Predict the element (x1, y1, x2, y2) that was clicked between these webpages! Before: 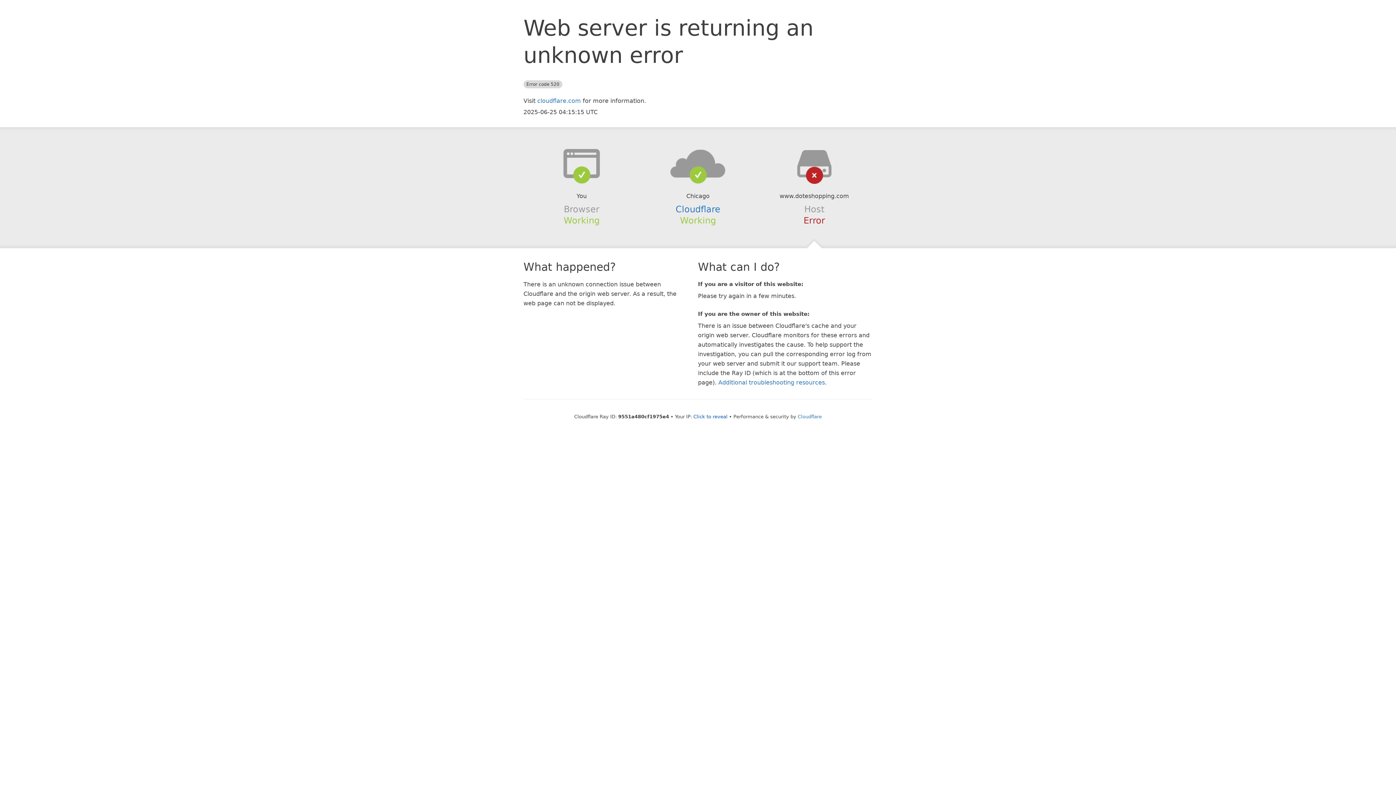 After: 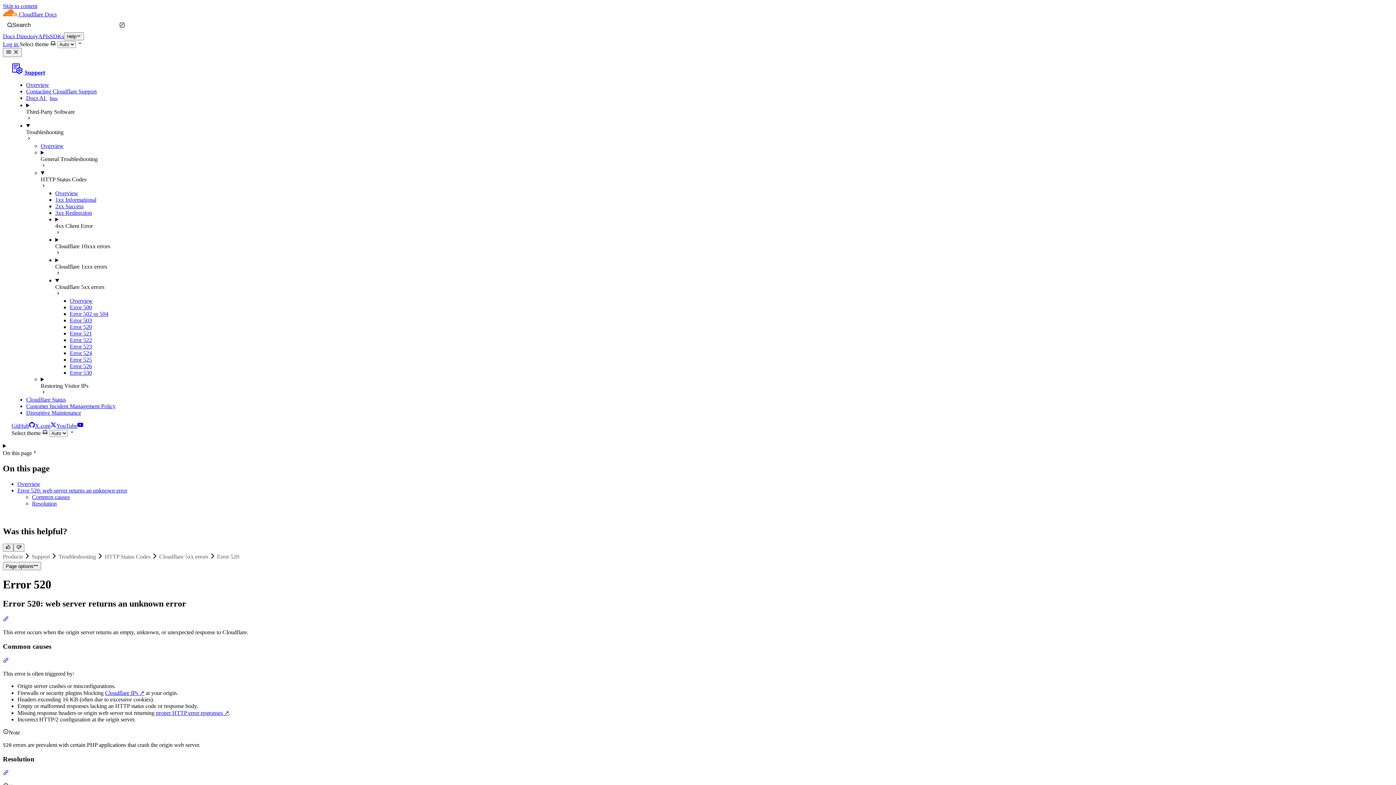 Action: bbox: (718, 379, 825, 386) label: Additional troubleshooting resources